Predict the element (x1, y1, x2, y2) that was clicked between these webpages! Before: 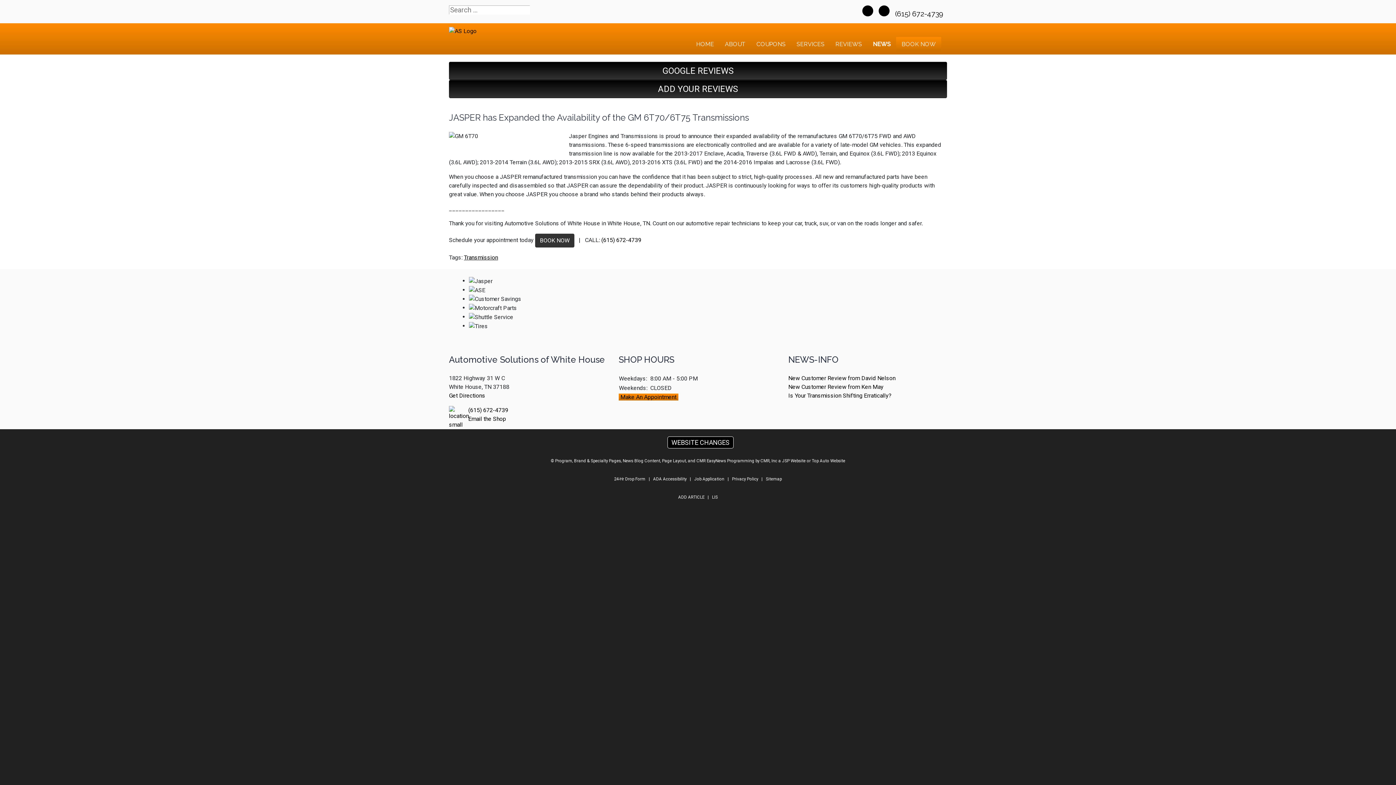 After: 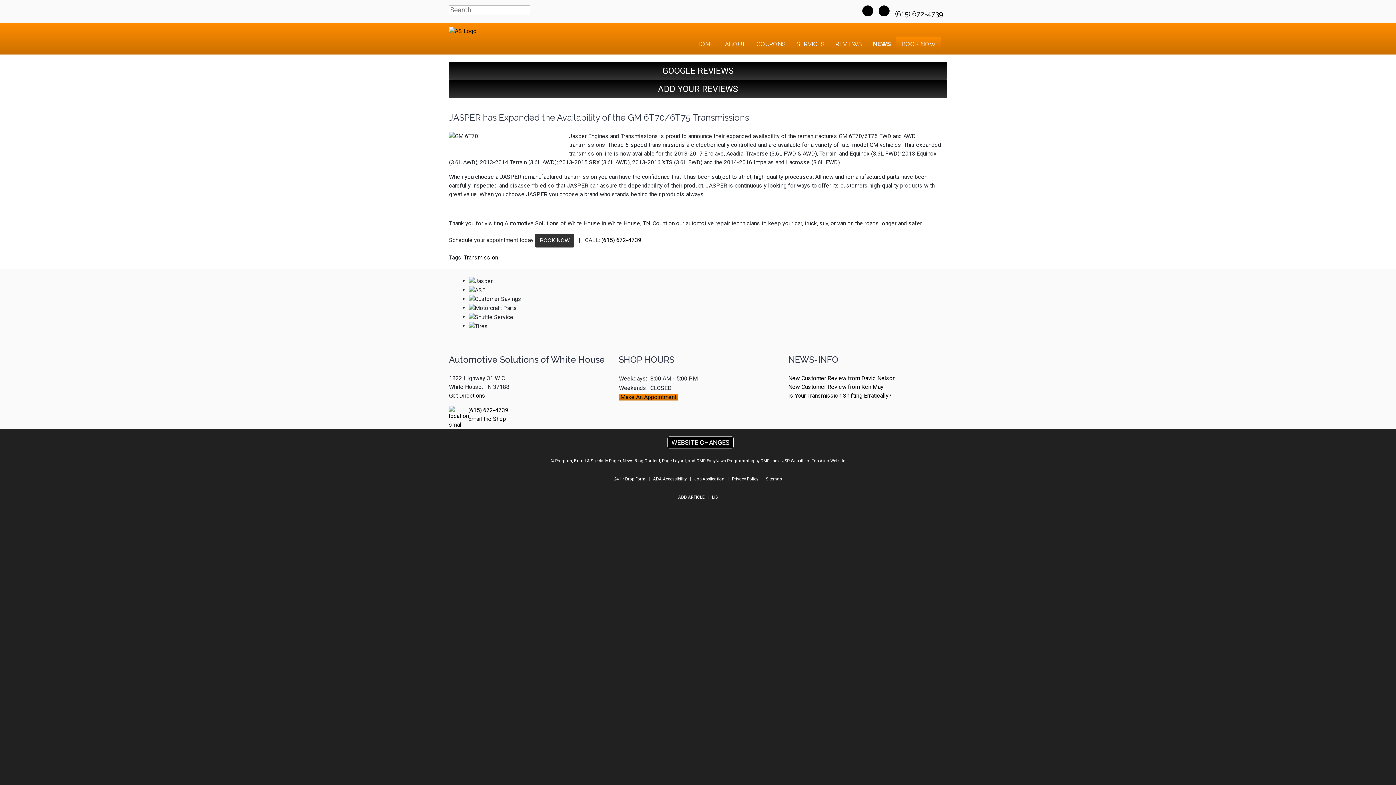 Action: label: Facebook Link bbox: (862, 5, 873, 16)